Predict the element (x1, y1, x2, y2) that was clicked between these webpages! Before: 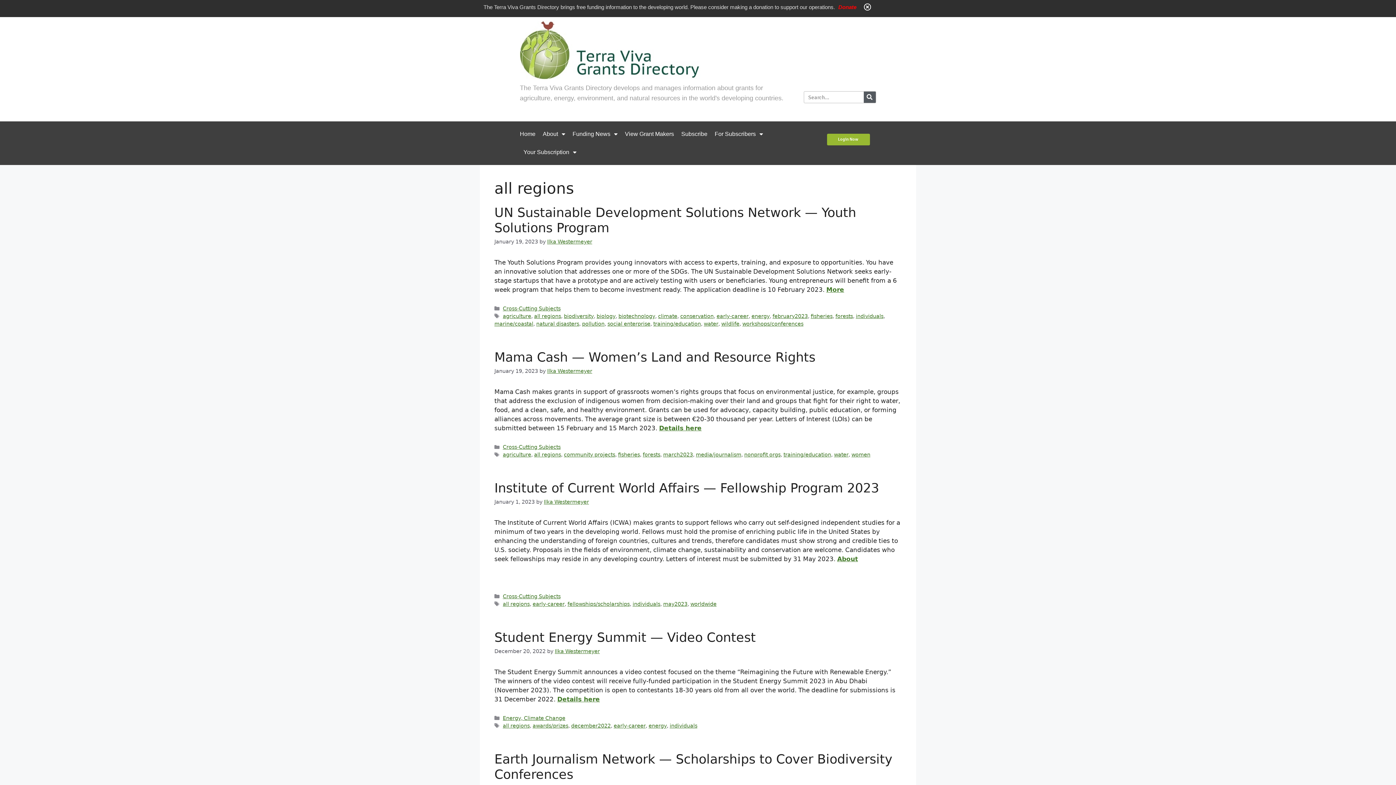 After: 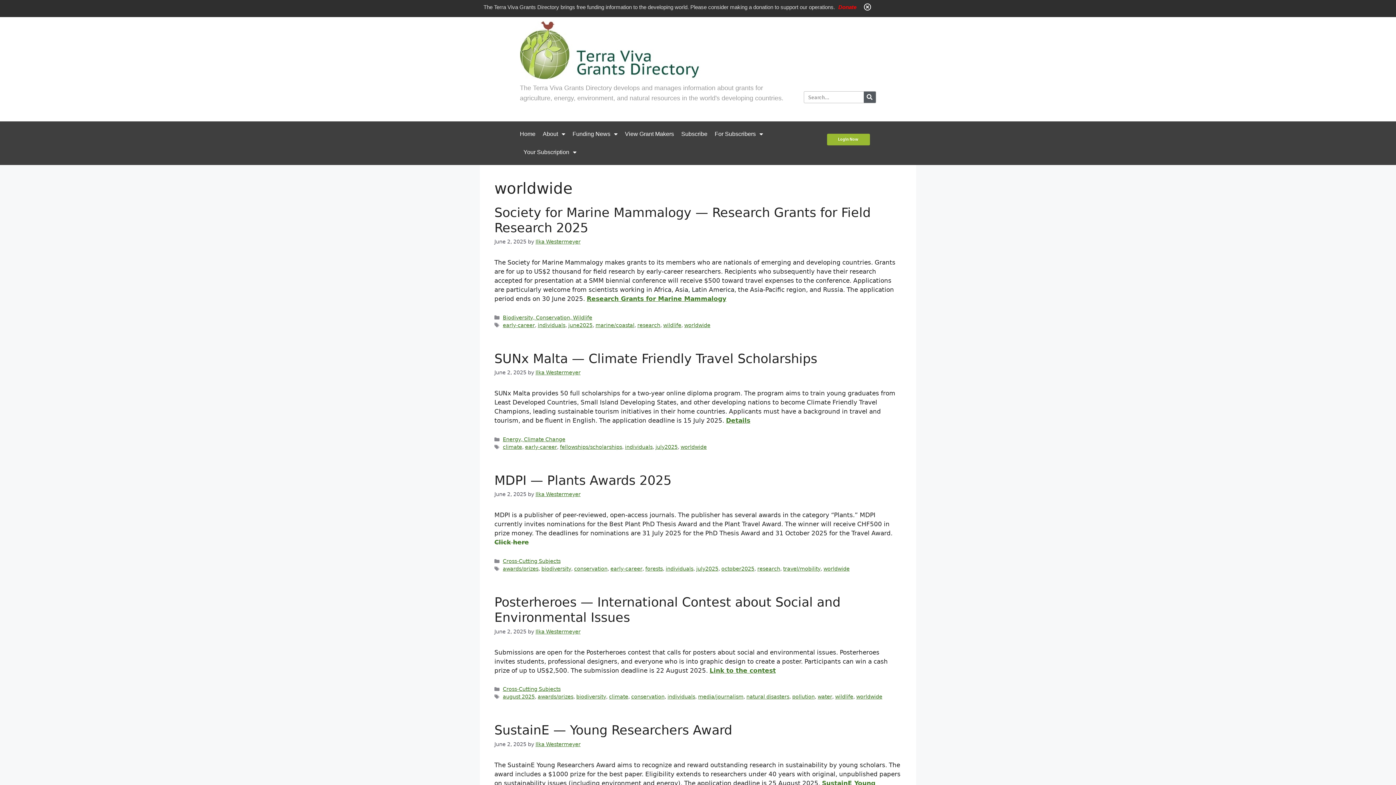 Action: label: worldwide bbox: (690, 601, 716, 607)